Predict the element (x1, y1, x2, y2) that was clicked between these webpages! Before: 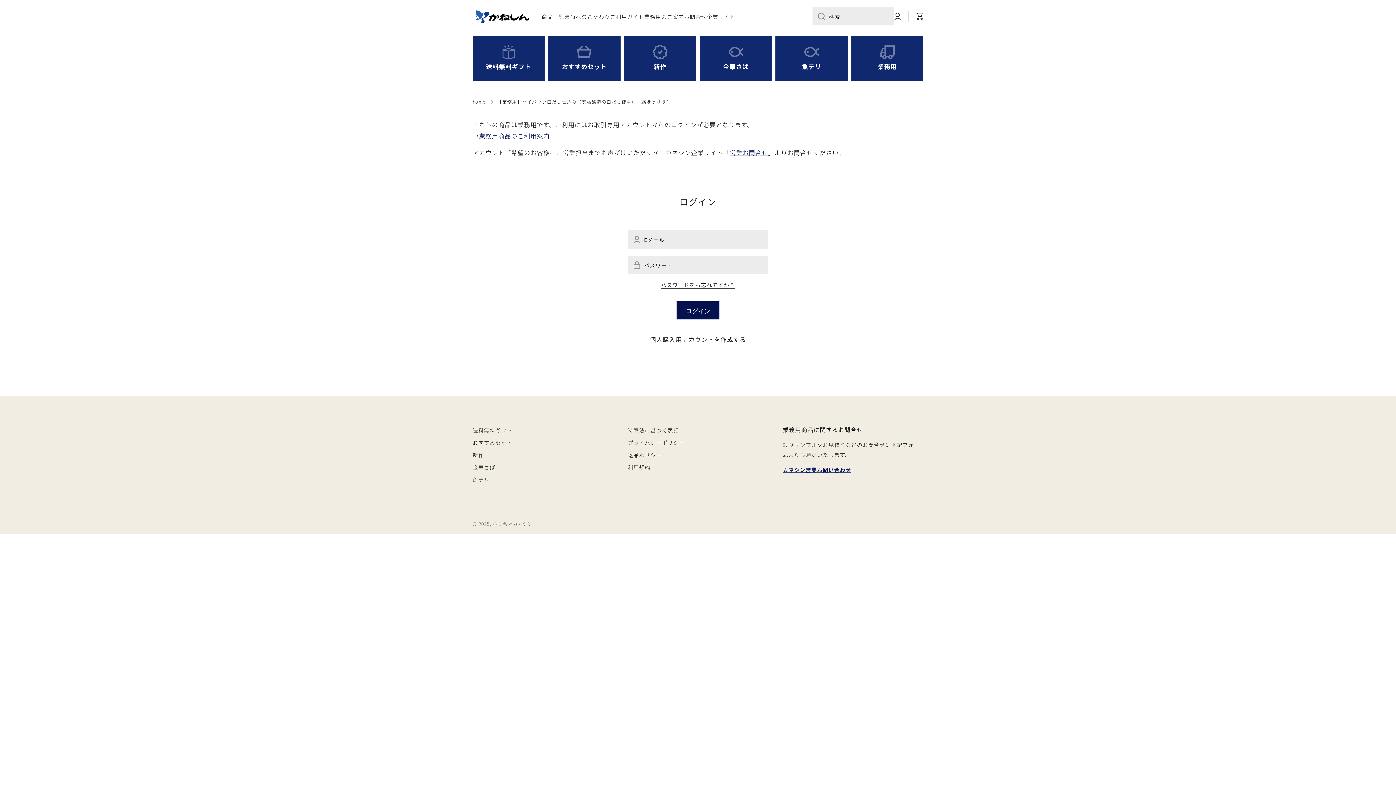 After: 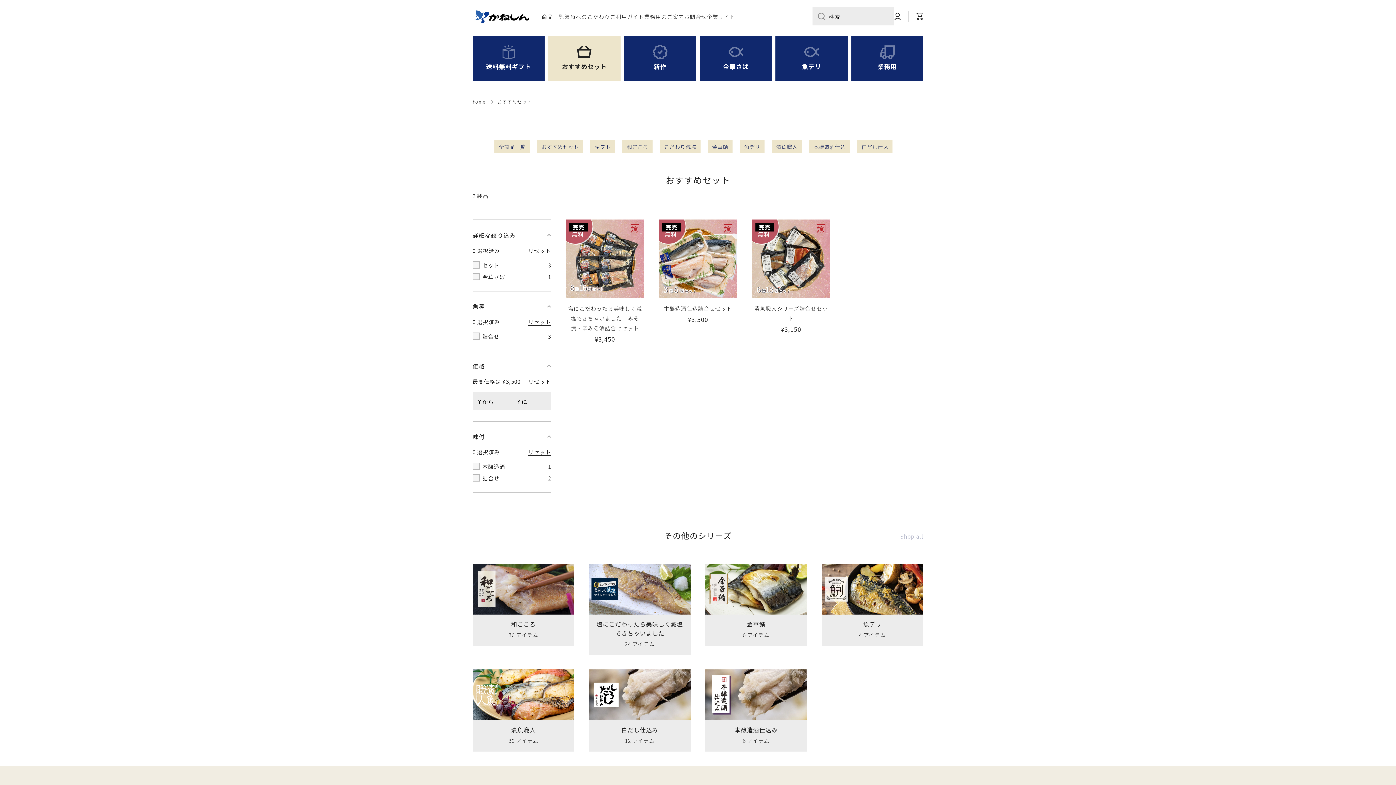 Action: label: おすすめセット bbox: (548, 35, 620, 81)